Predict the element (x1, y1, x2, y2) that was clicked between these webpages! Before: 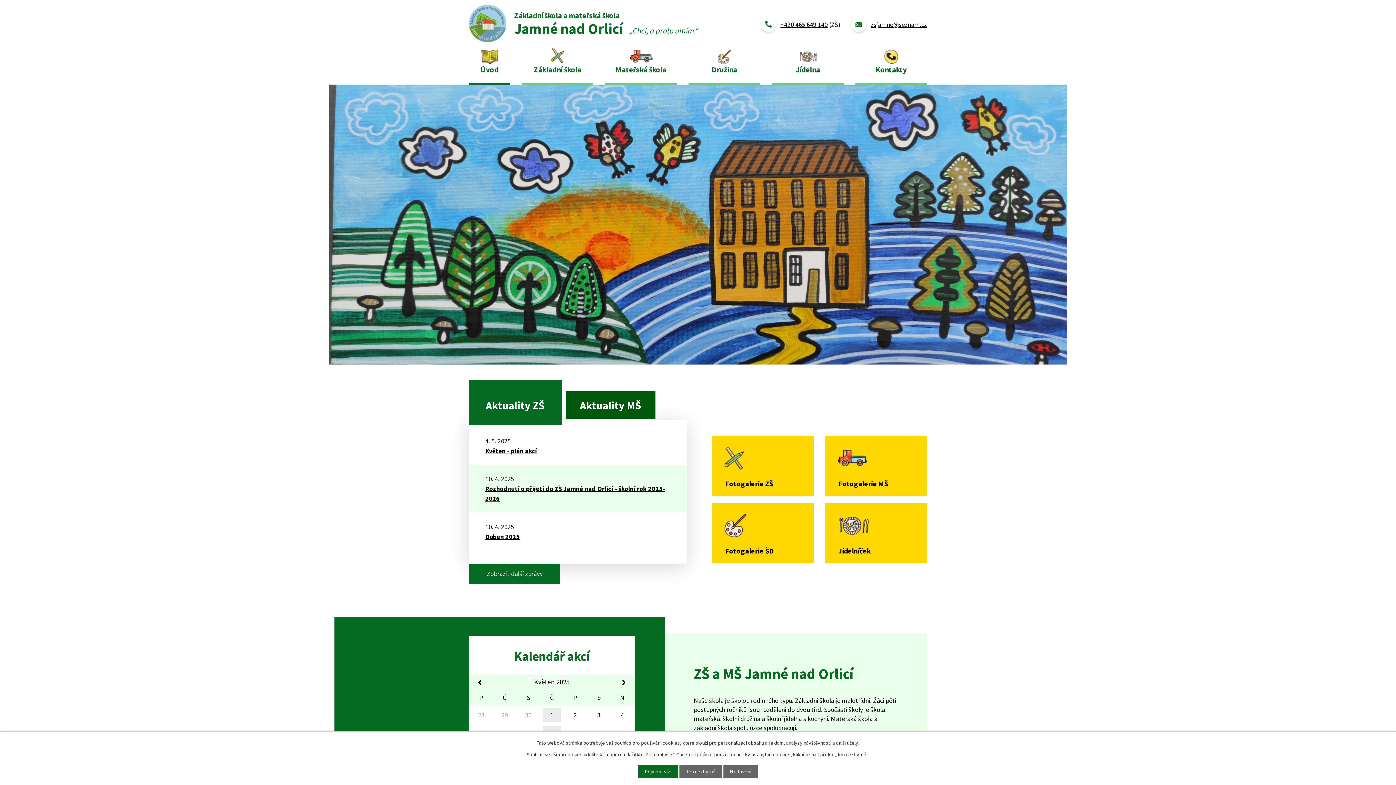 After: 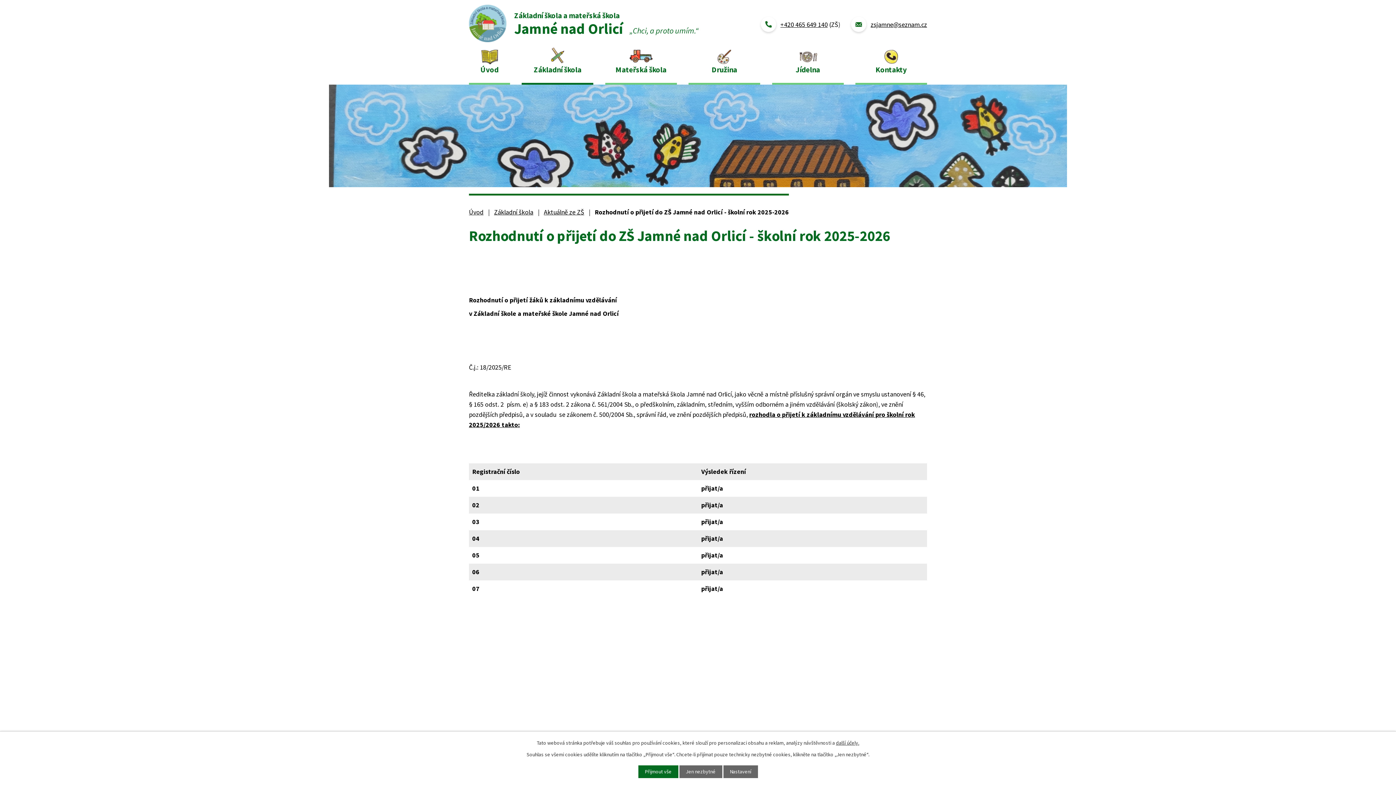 Action: label: Rozhodnutí o přijetí do ZŠ Jamné nad Orlicí - školní rok 2025-2026 bbox: (485, 484, 670, 503)